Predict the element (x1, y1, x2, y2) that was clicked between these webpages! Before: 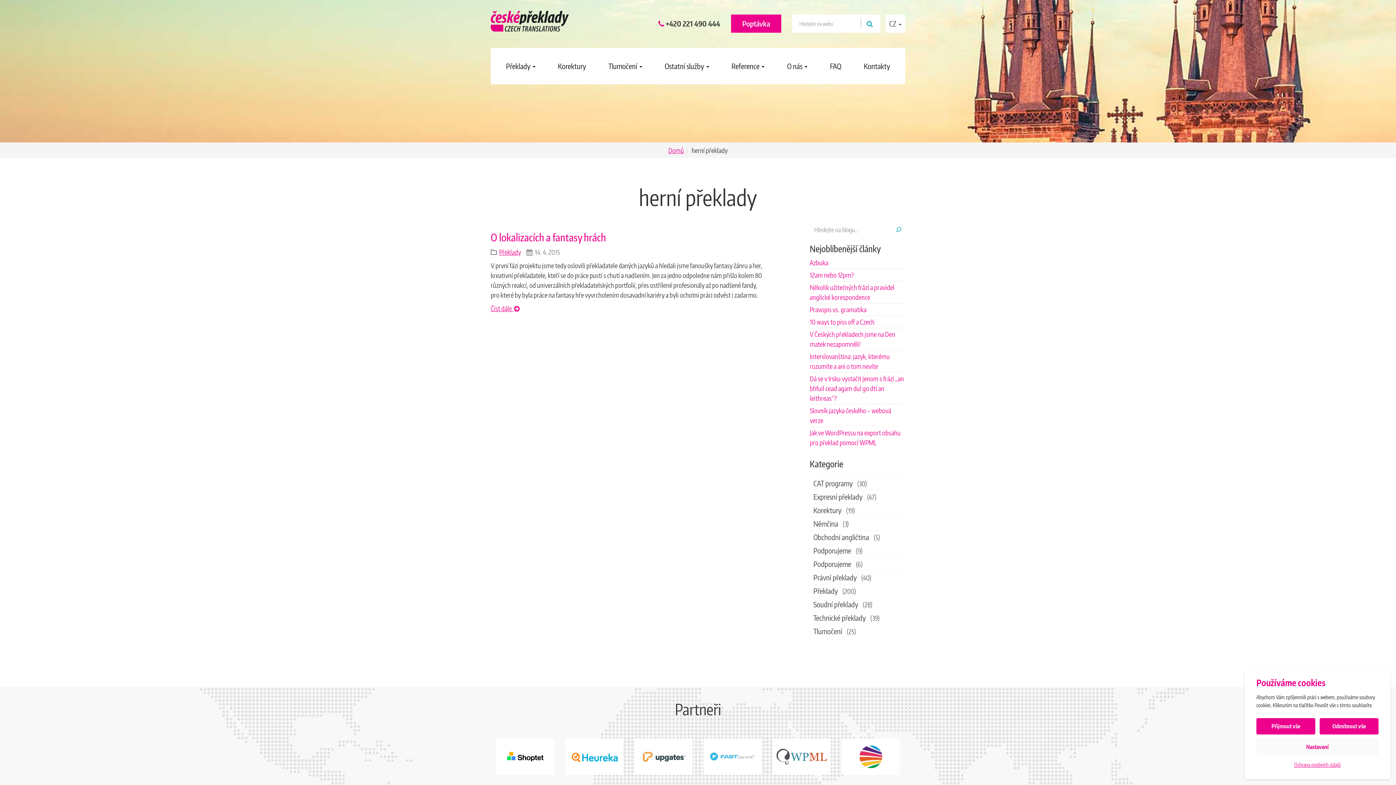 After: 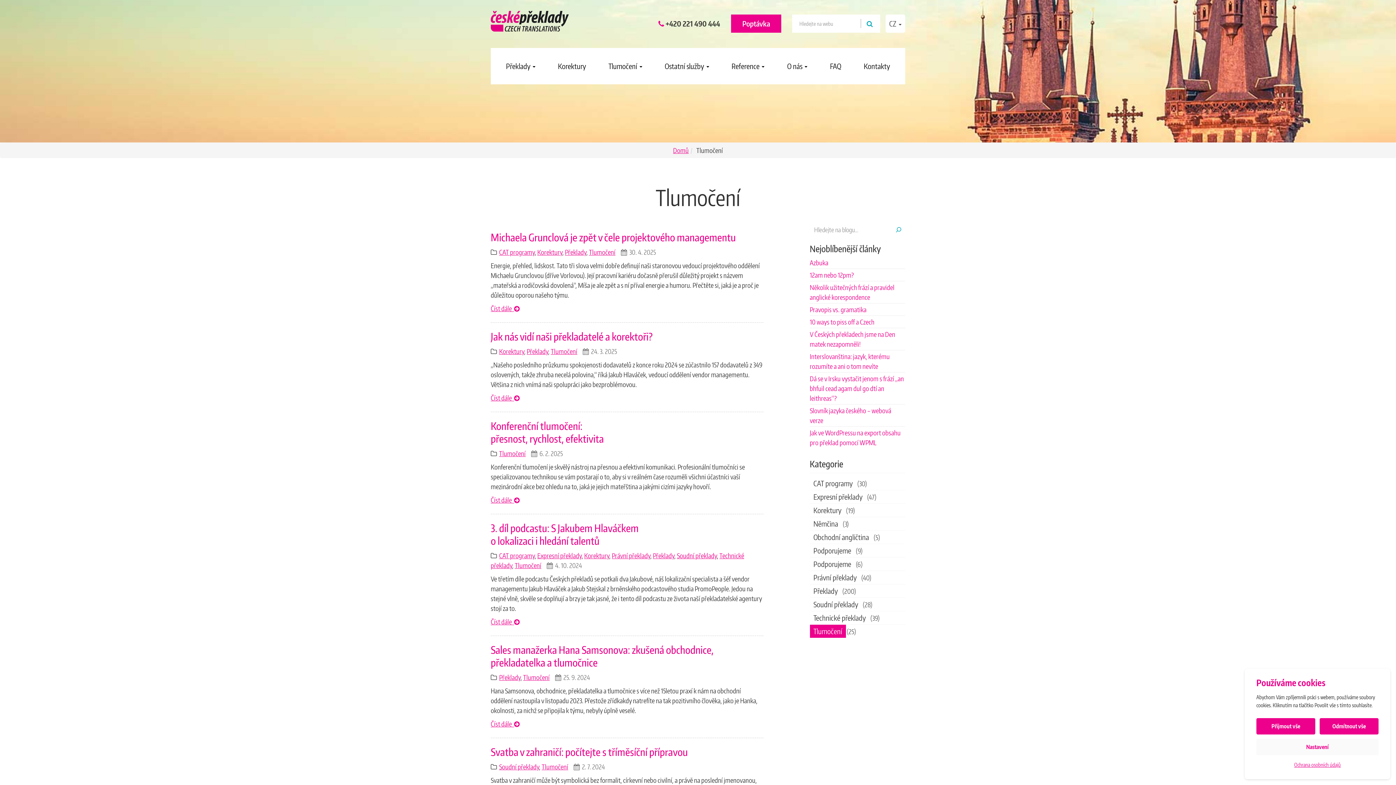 Action: label: Tlumočení bbox: (810, 624, 846, 638)